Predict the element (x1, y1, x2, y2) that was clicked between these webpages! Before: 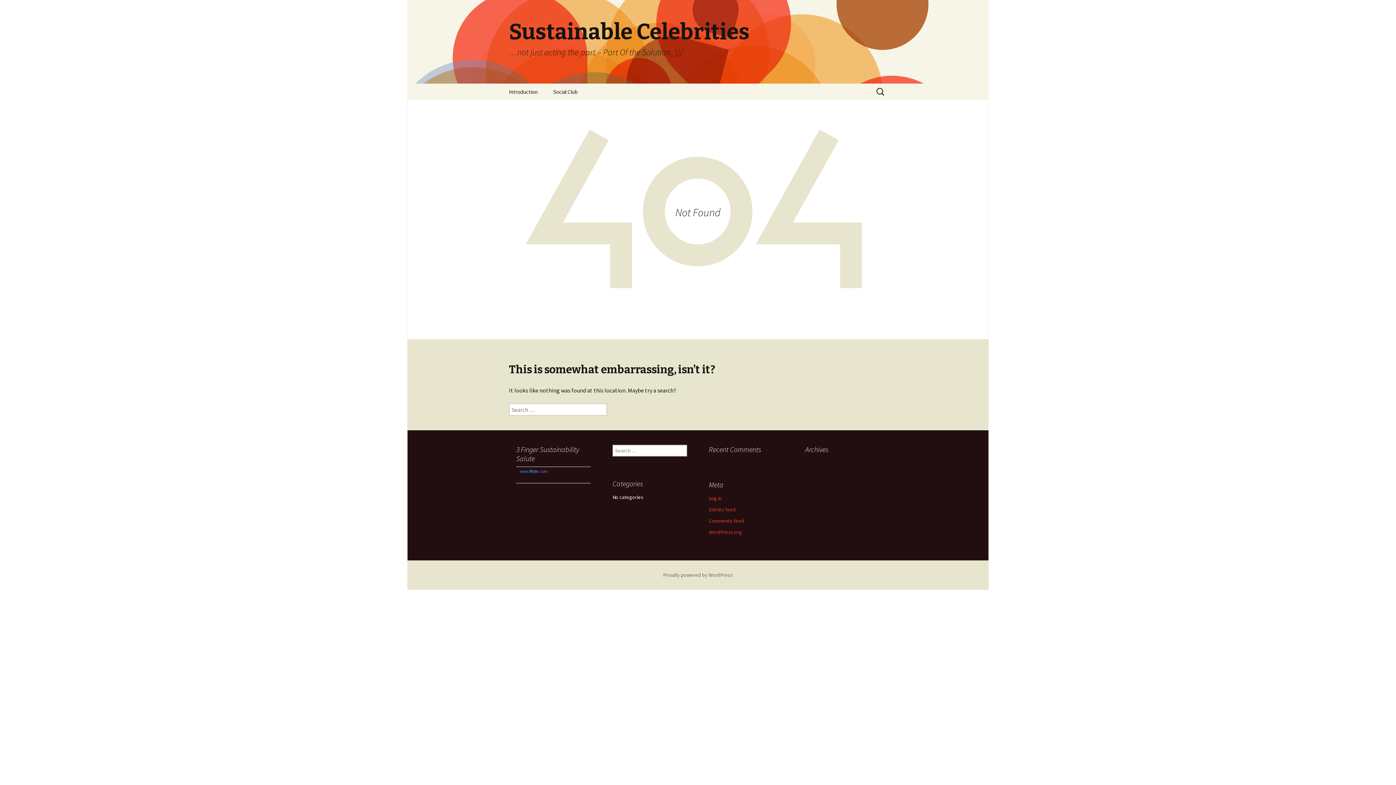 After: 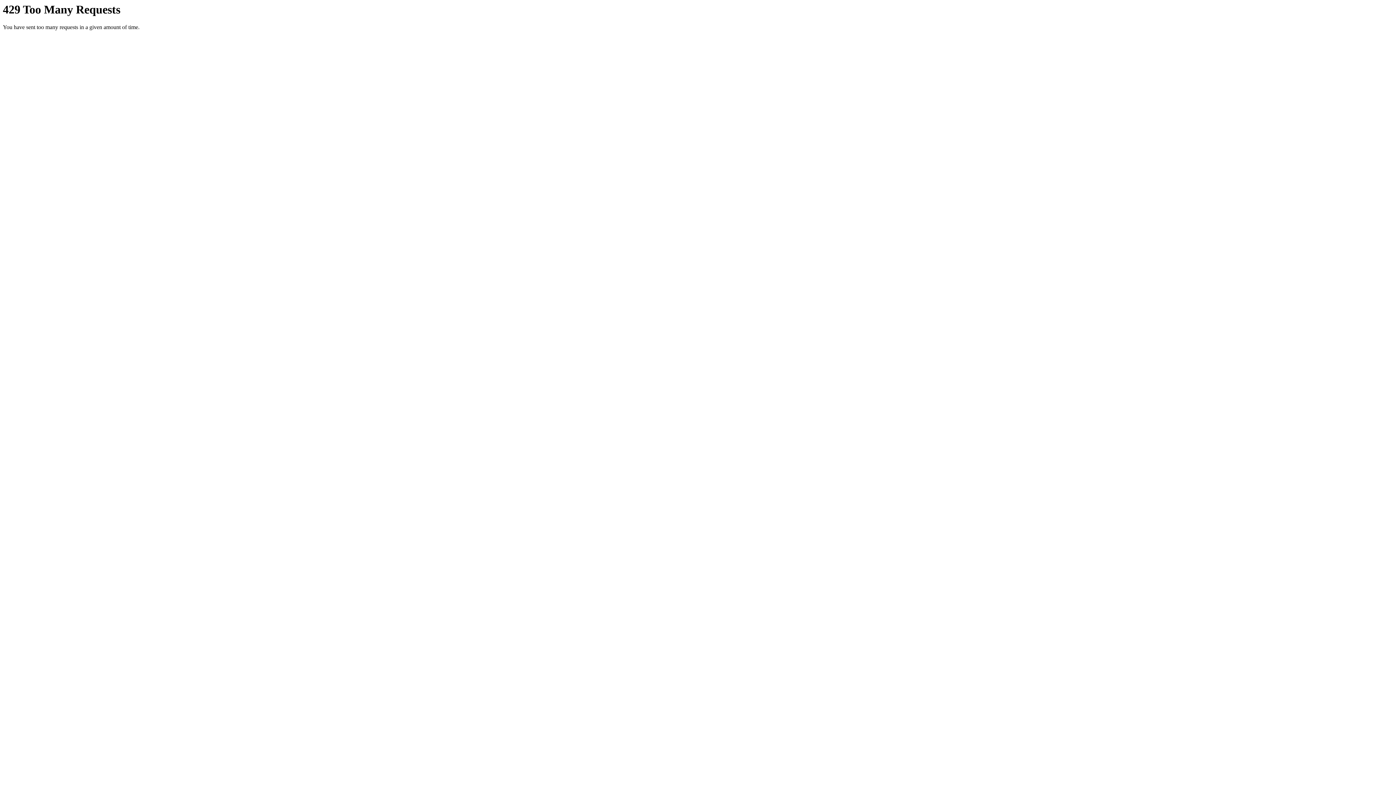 Action: bbox: (516, 469, 587, 473) label: www.flickr.com